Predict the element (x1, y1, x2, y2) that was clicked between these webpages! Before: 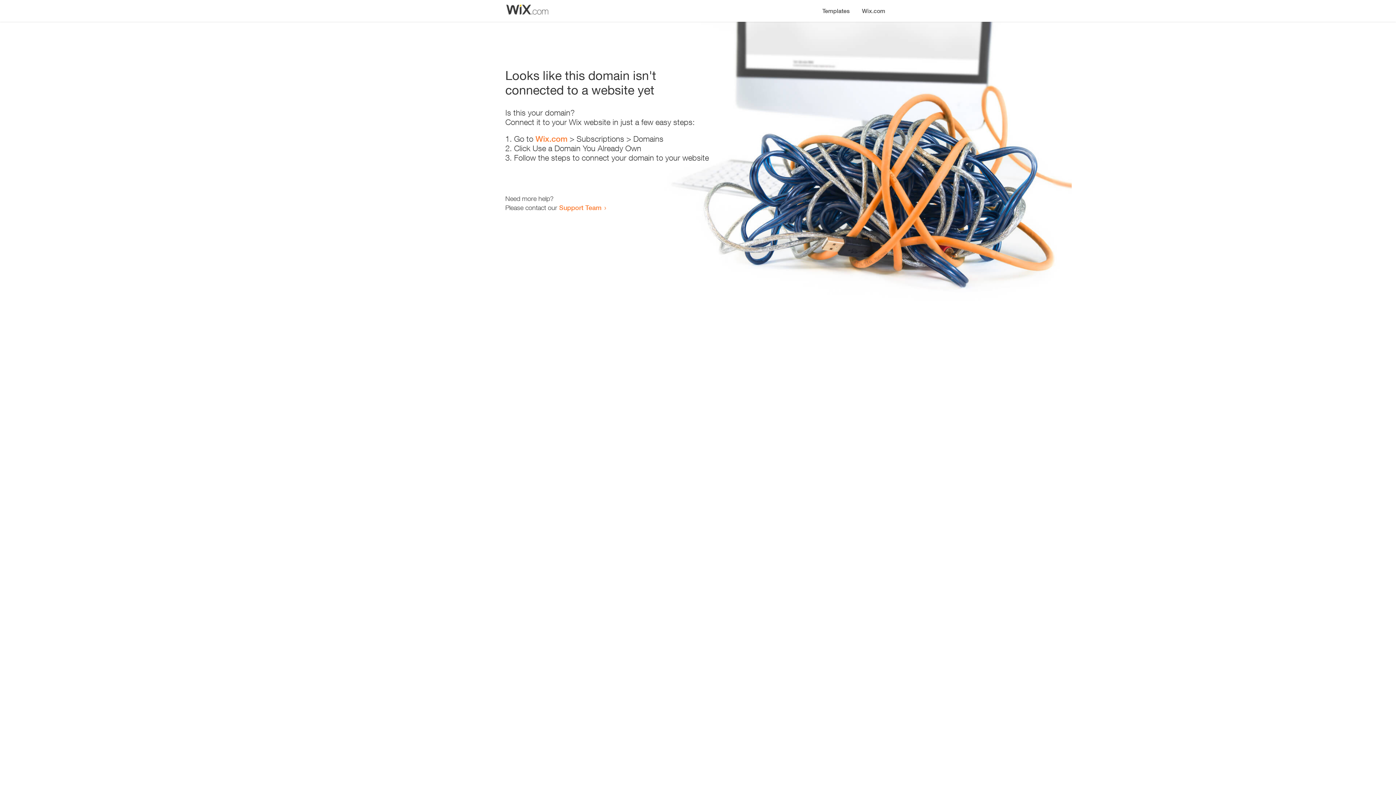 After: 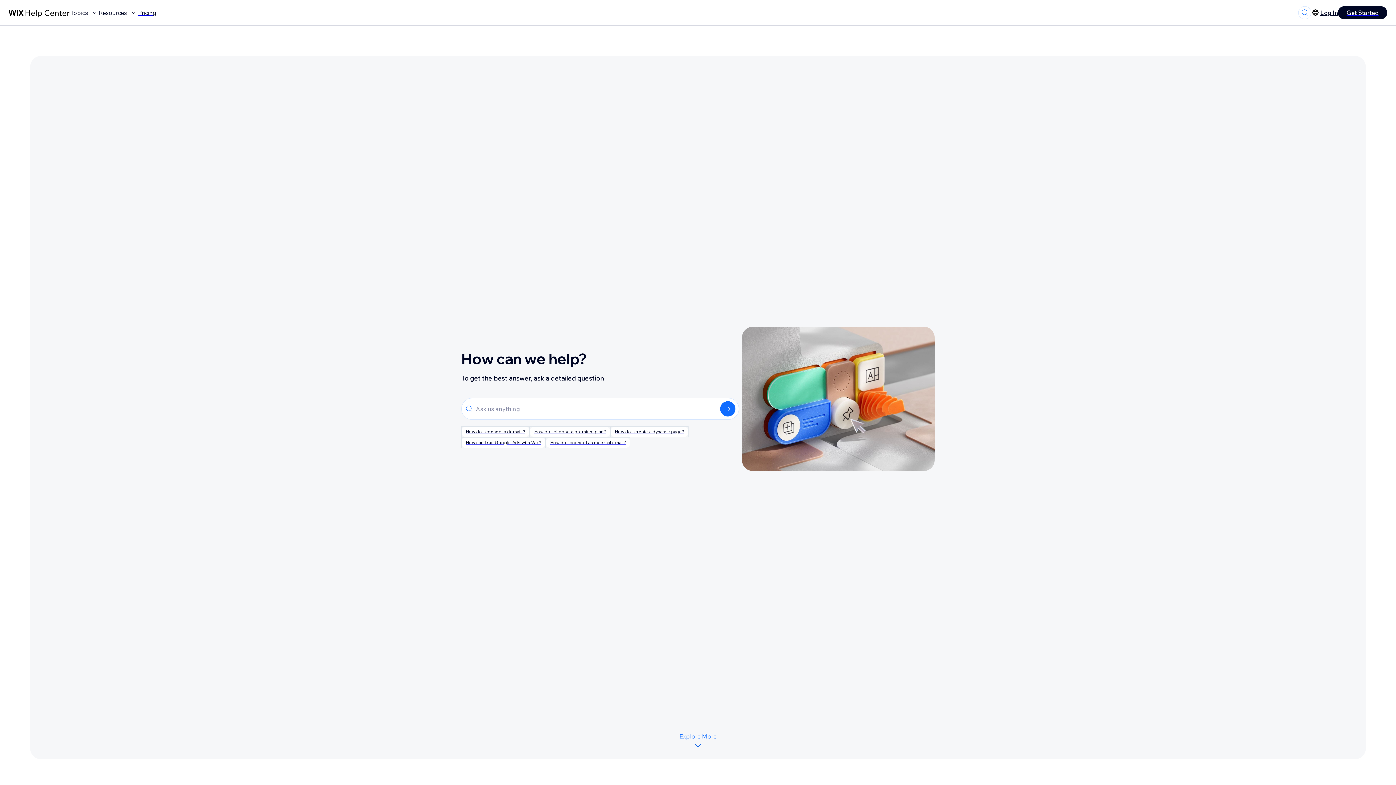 Action: label: Support Team bbox: (559, 203, 601, 211)